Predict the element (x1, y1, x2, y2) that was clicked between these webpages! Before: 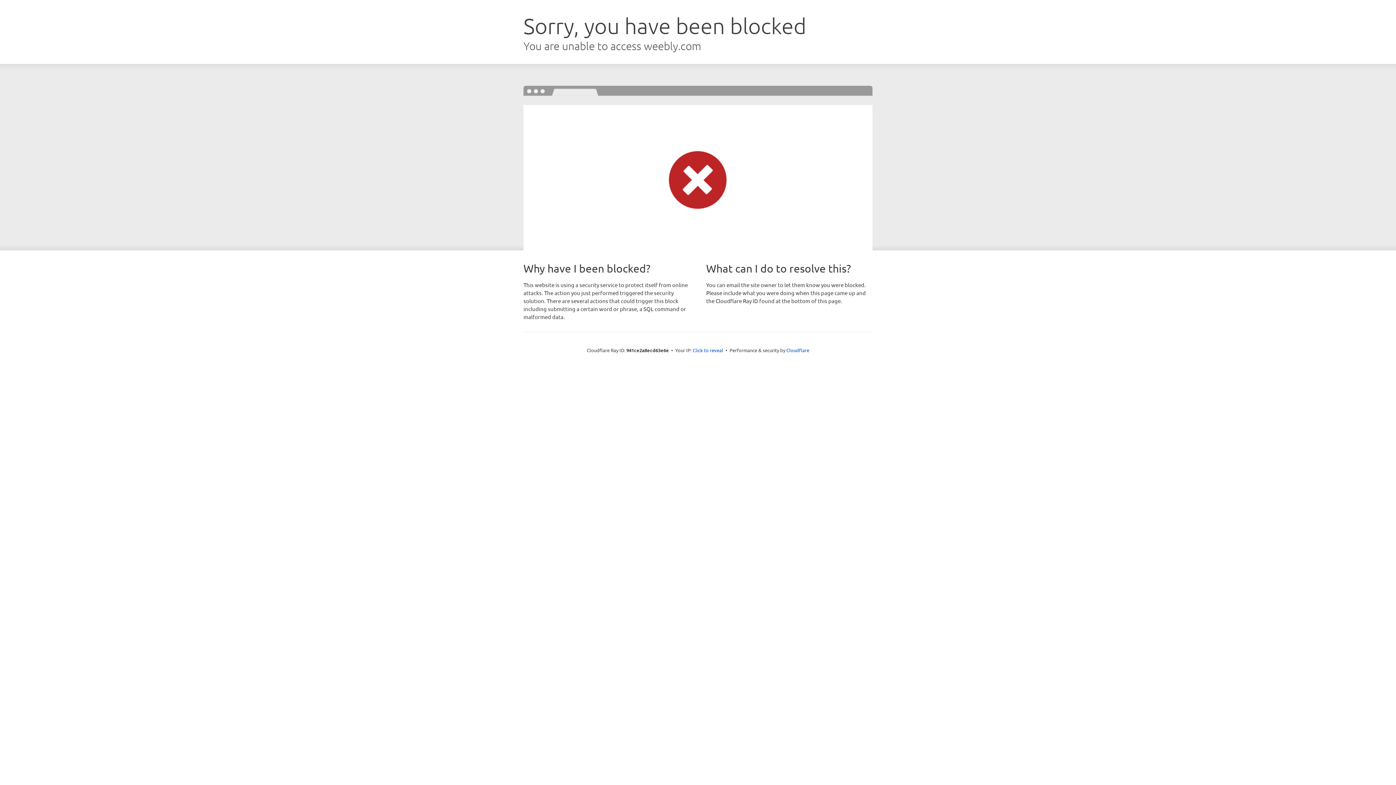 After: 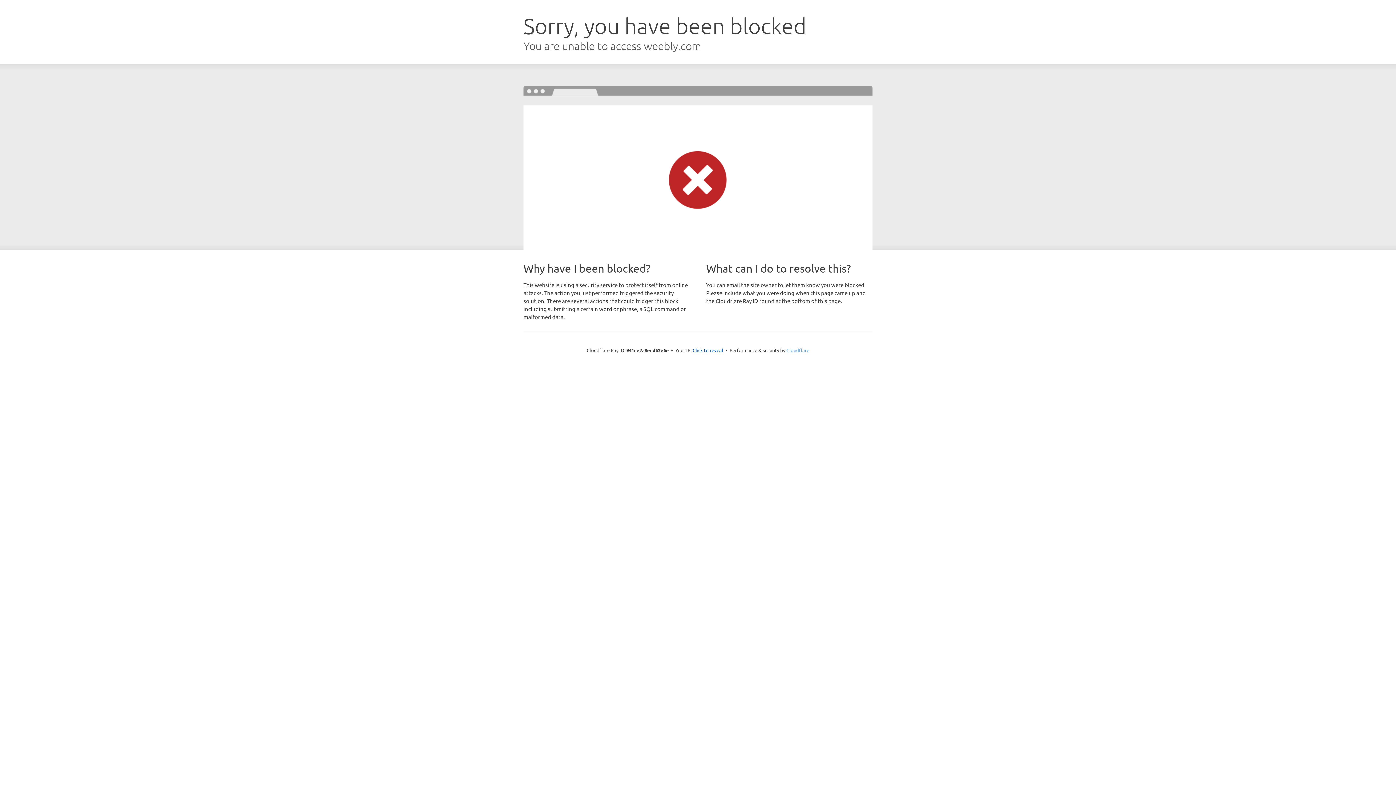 Action: bbox: (786, 347, 809, 353) label: Cloudflare